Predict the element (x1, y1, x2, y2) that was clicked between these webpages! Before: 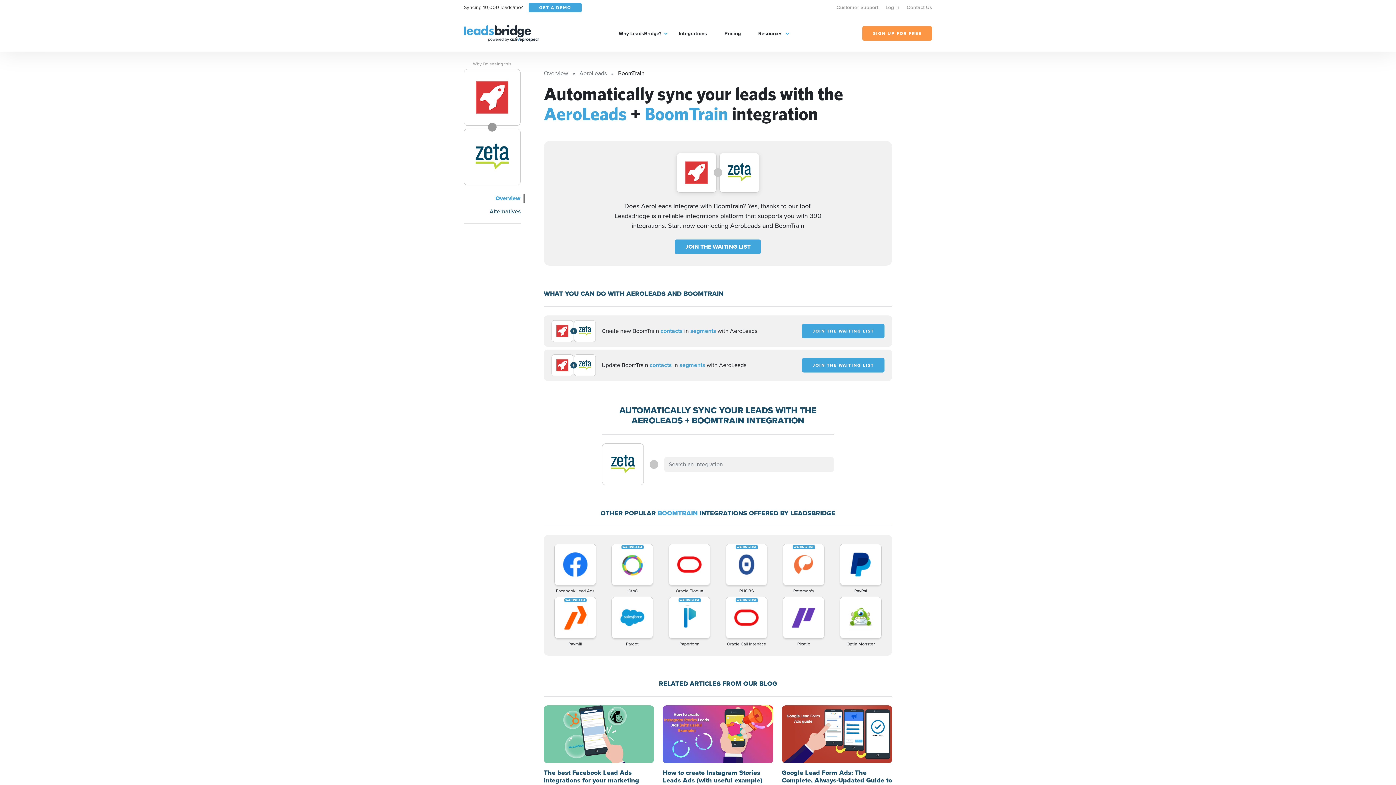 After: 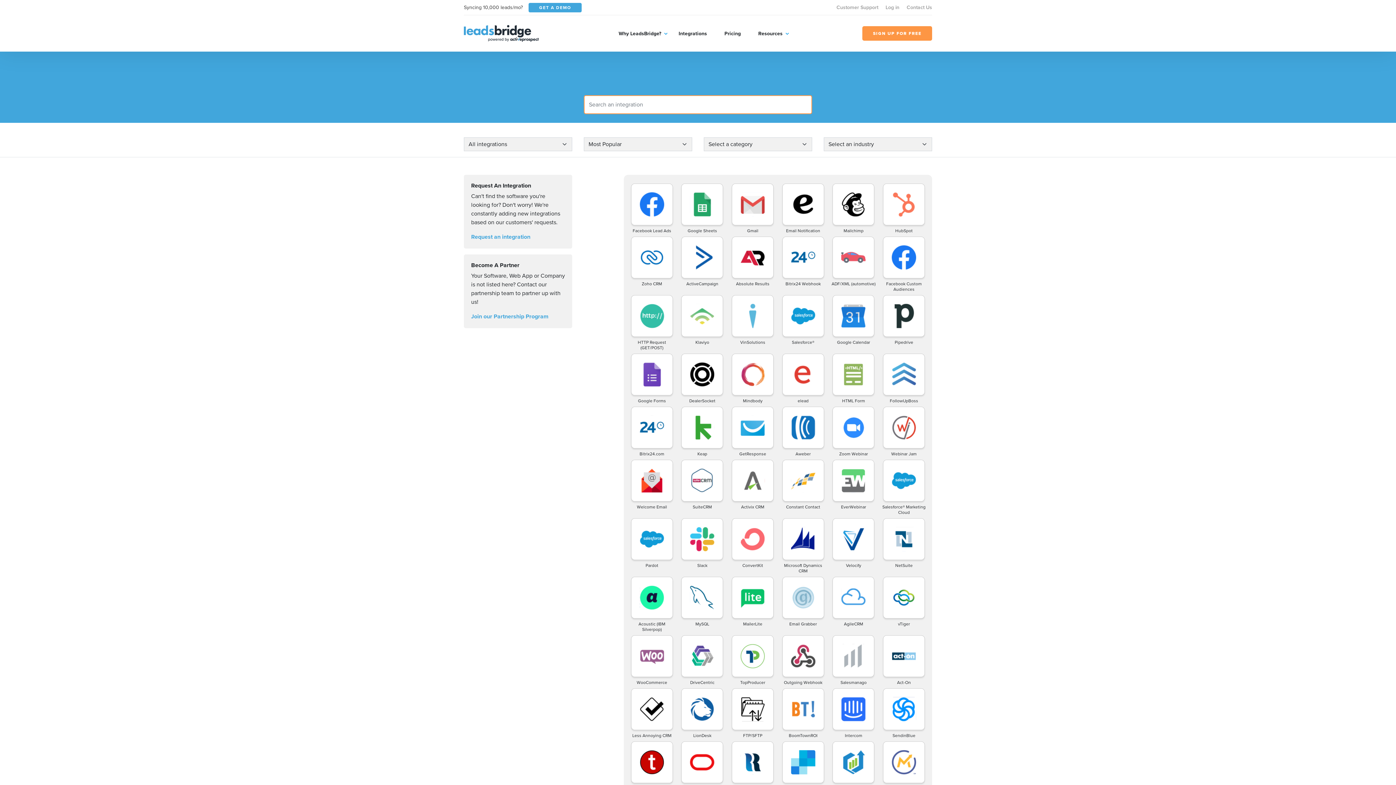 Action: bbox: (678, 29, 707, 37) label: Integrations